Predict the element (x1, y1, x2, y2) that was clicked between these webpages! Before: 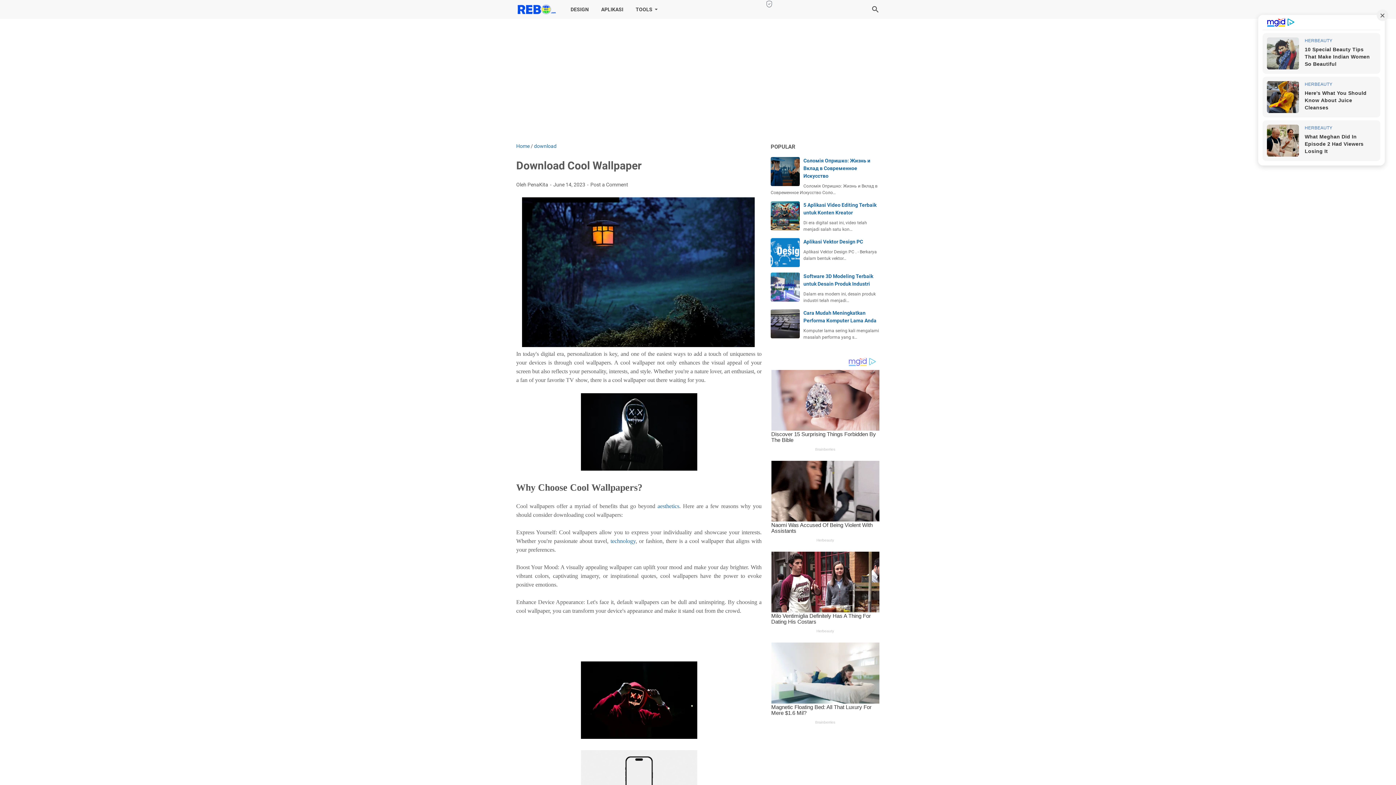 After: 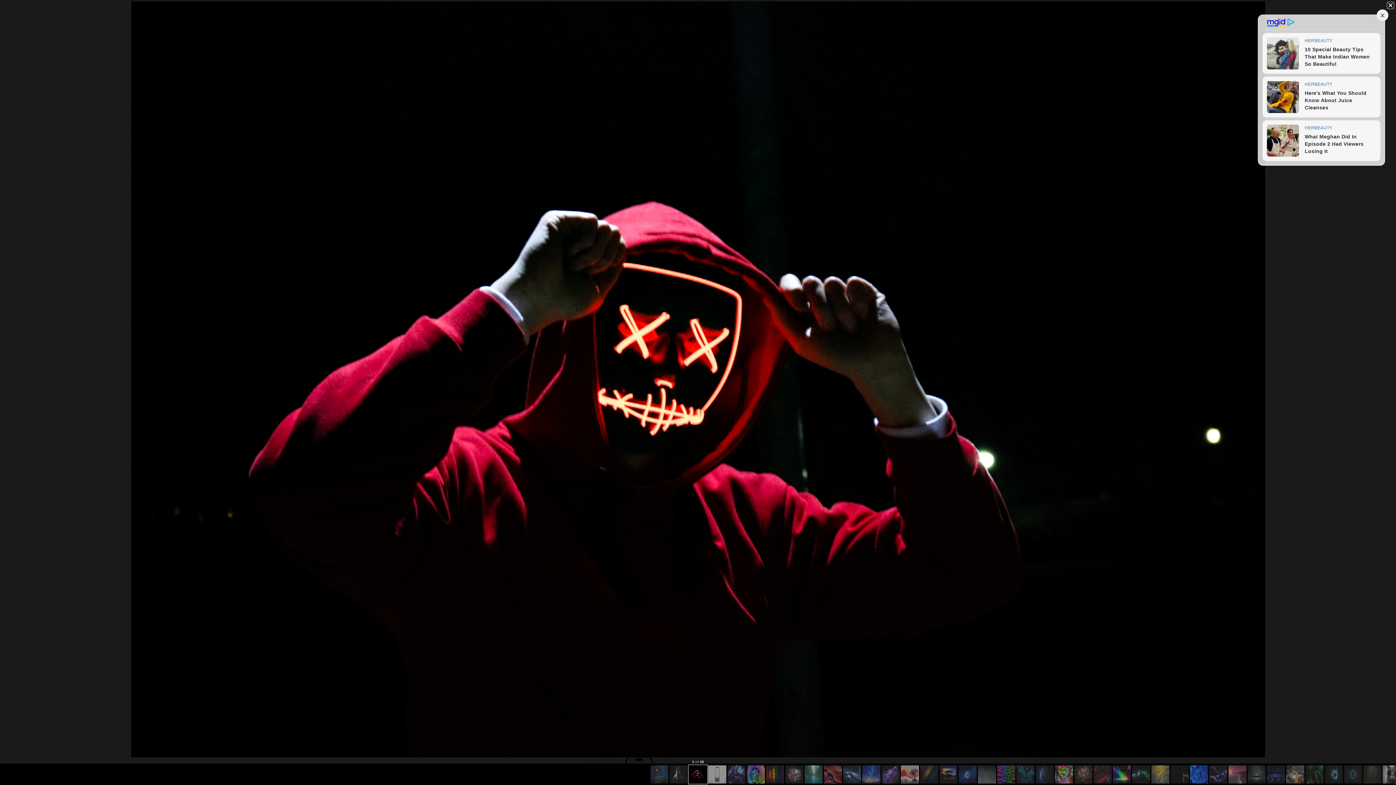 Action: bbox: (580, 661, 697, 741)